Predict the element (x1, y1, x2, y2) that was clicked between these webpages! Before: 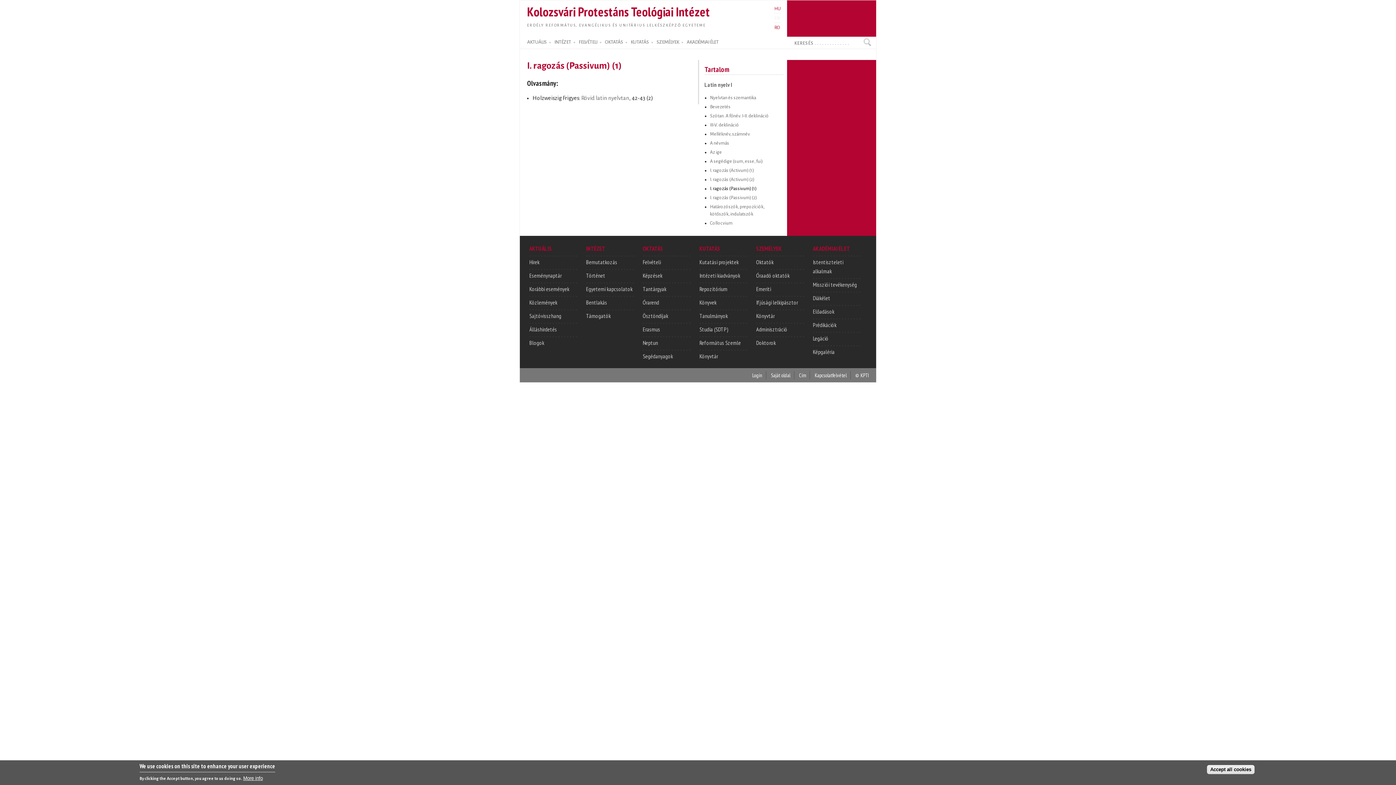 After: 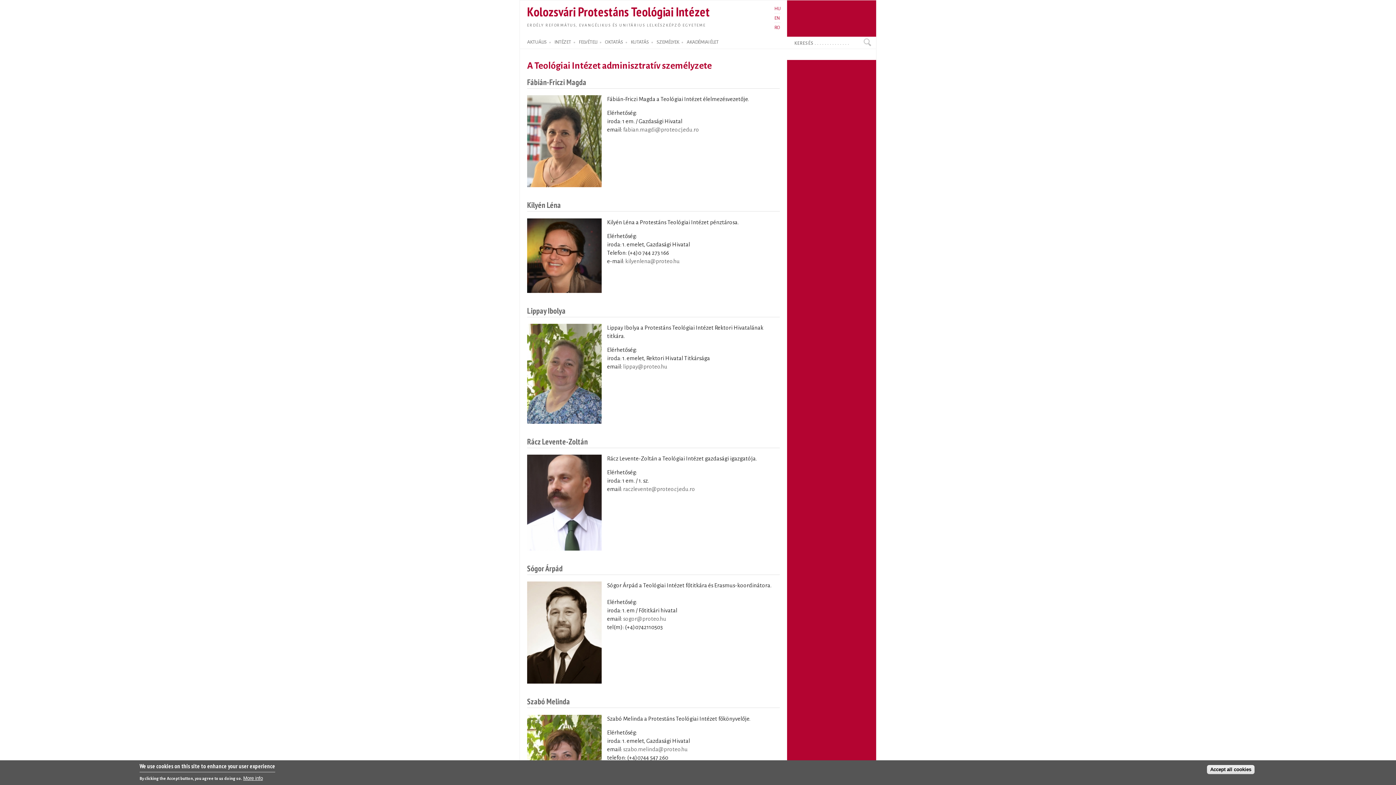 Action: bbox: (756, 325, 787, 332) label: Adminisztráció